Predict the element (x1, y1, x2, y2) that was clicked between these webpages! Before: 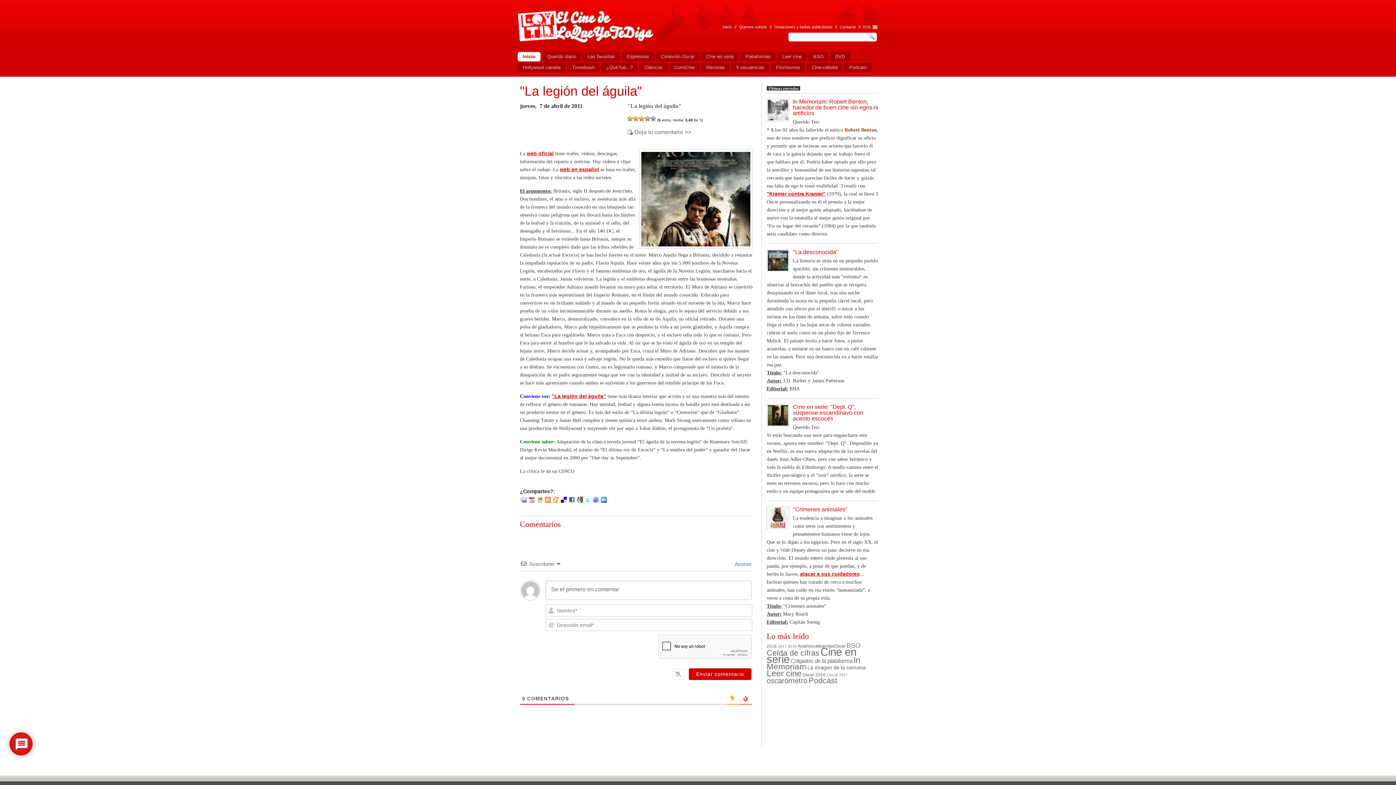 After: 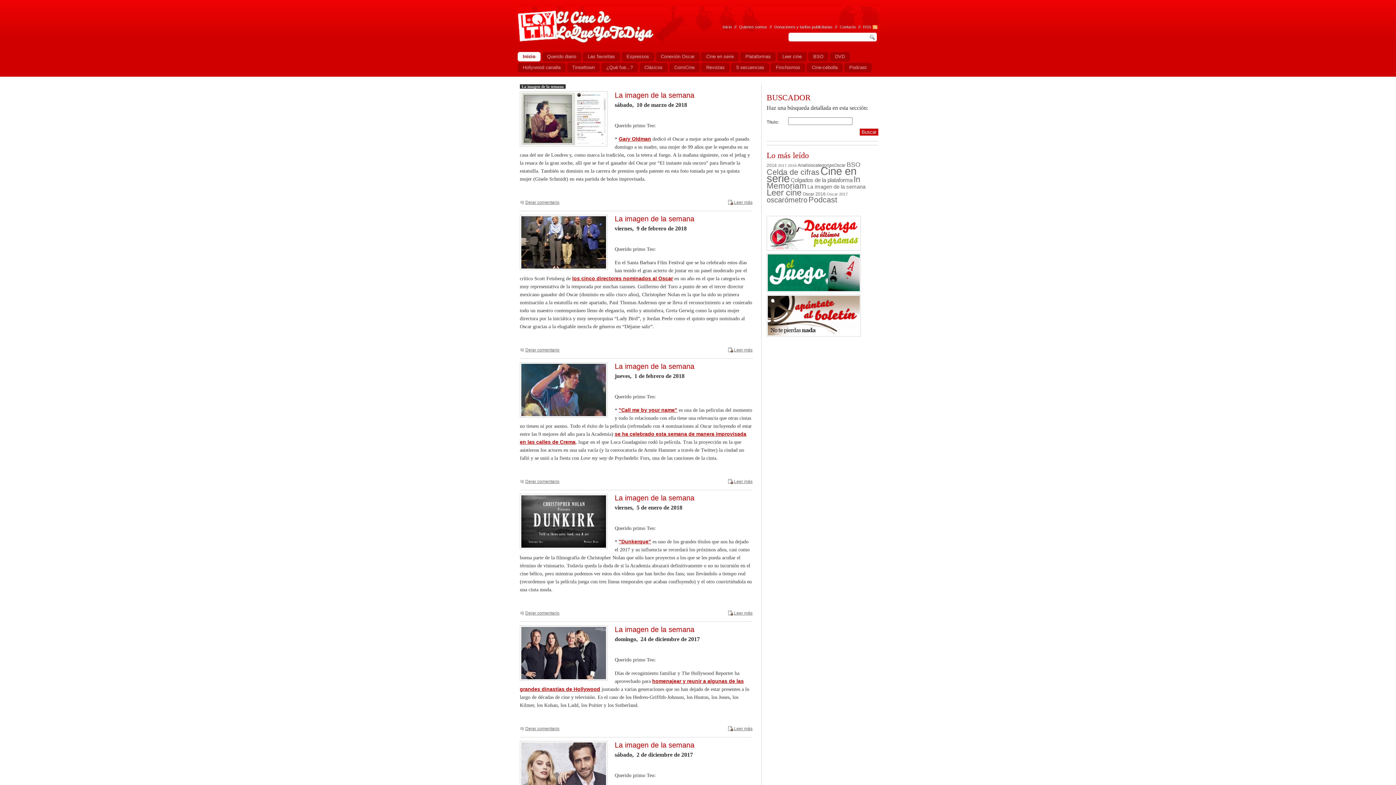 Action: label: La imagen de la semana (221 elementos) bbox: (807, 665, 865, 670)